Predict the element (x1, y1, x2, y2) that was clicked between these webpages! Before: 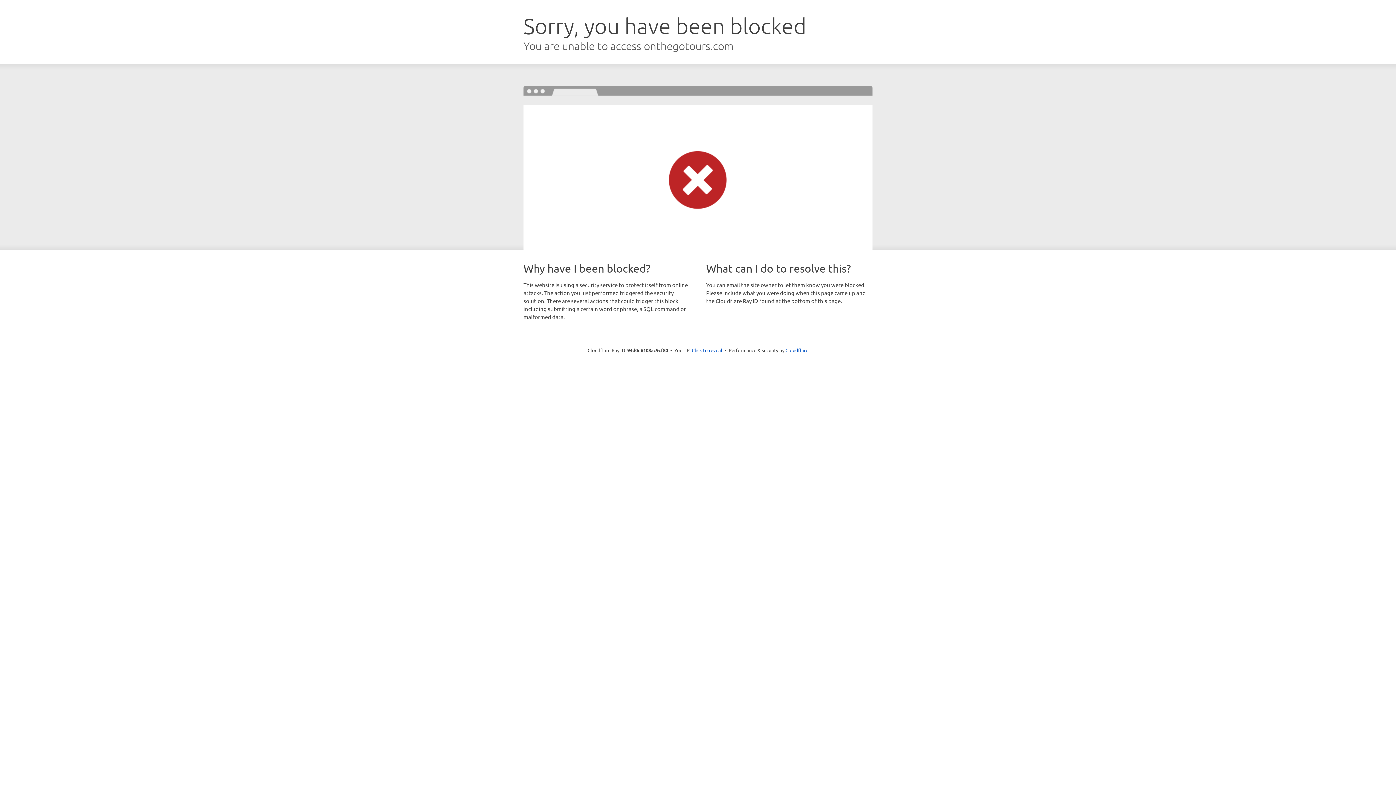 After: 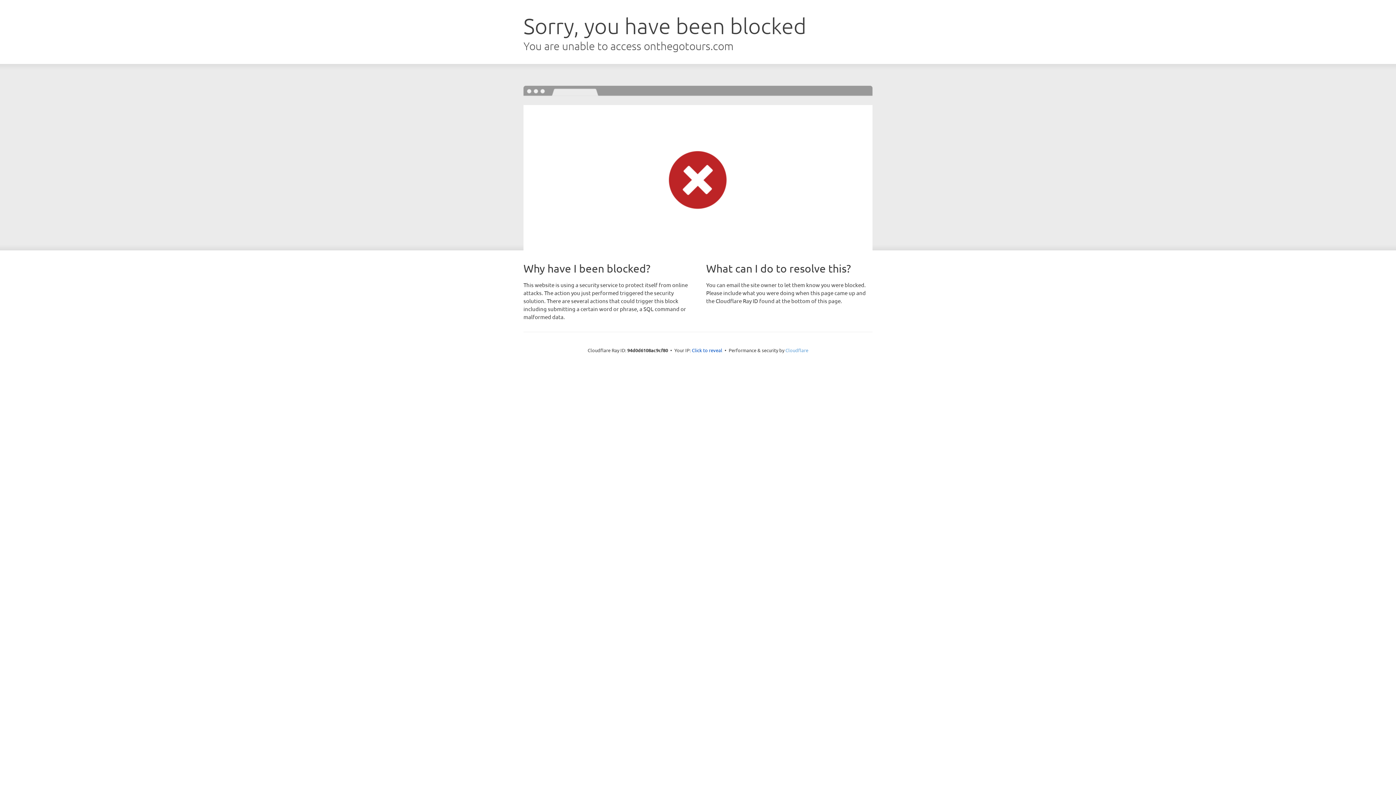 Action: bbox: (785, 347, 808, 353) label: Cloudflare